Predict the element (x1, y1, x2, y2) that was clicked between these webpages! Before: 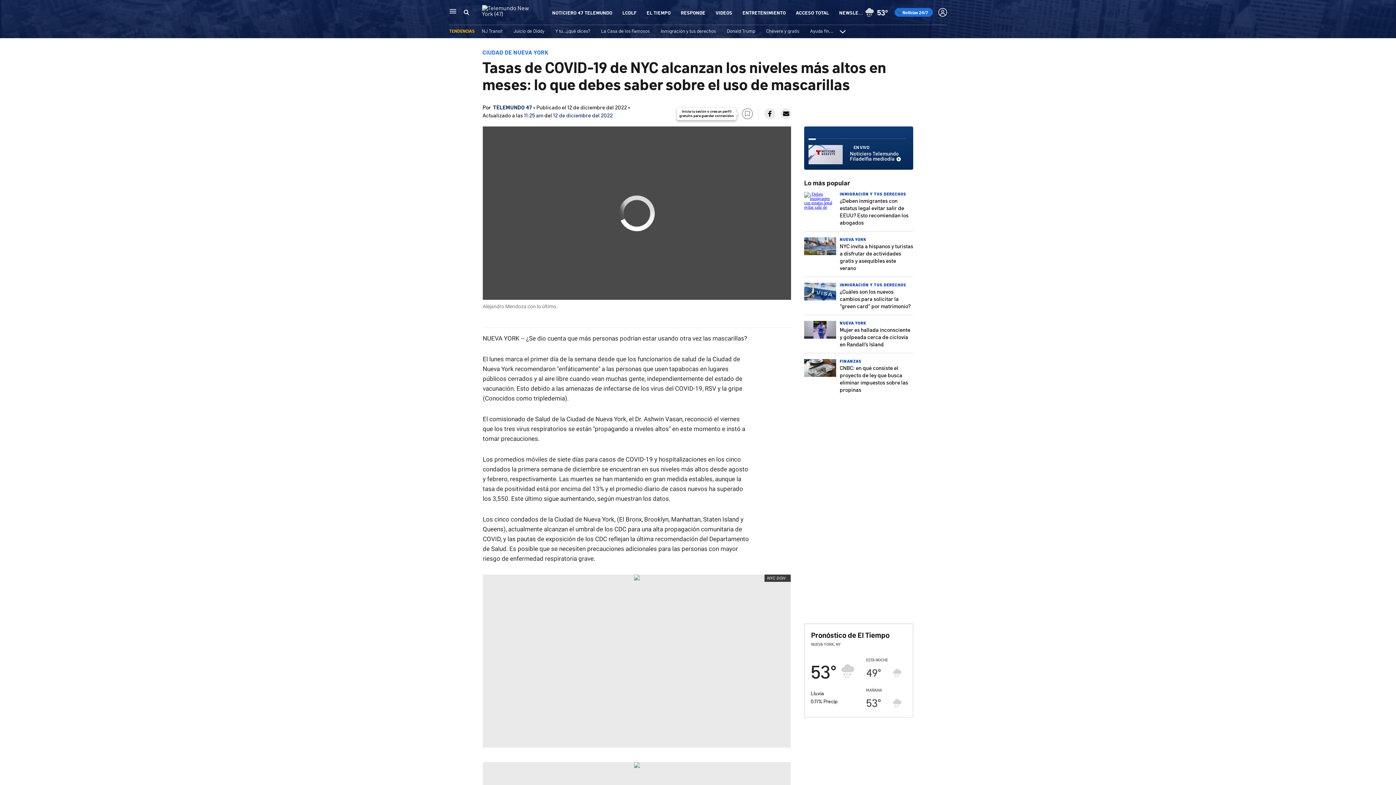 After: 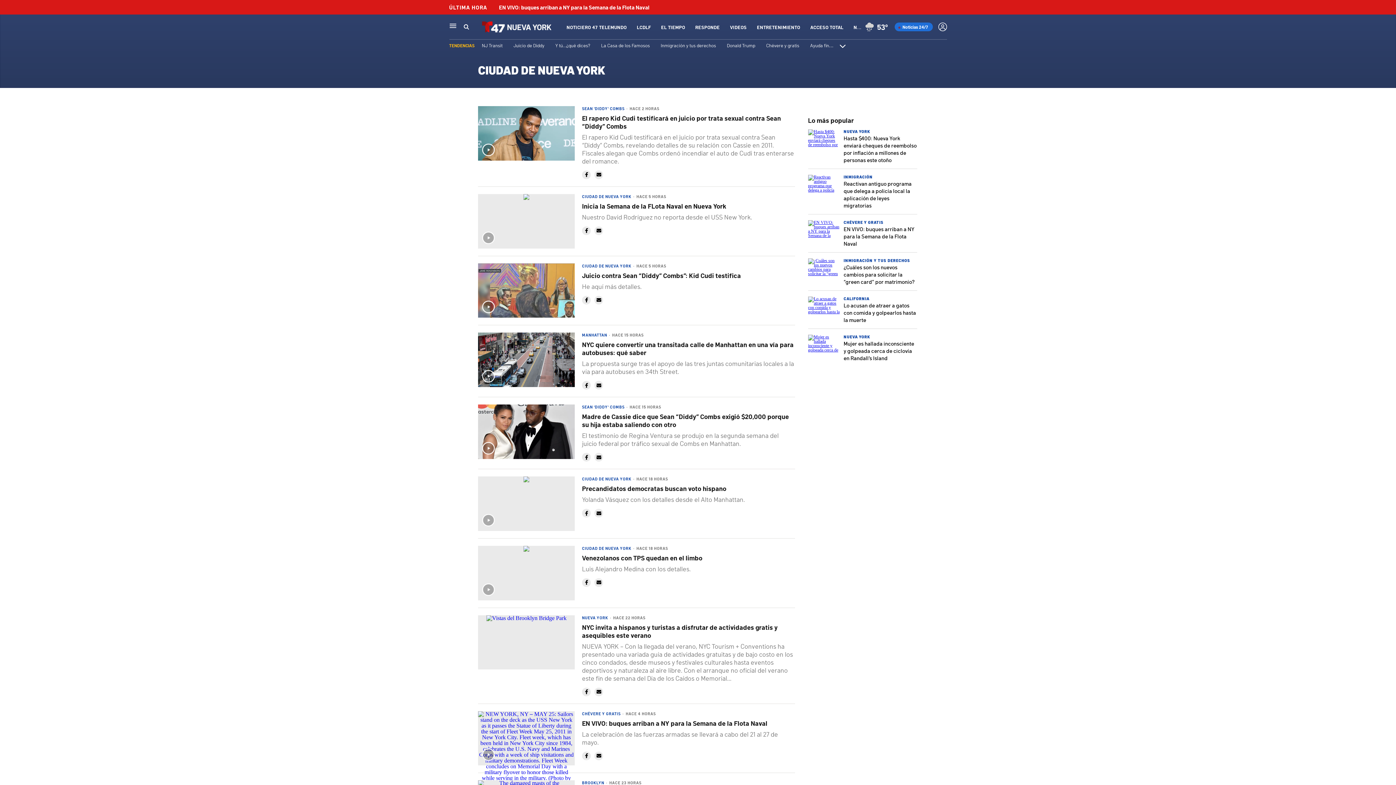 Action: bbox: (482, 48, 548, 56) label: CIUDAD DE NUEVA YORK